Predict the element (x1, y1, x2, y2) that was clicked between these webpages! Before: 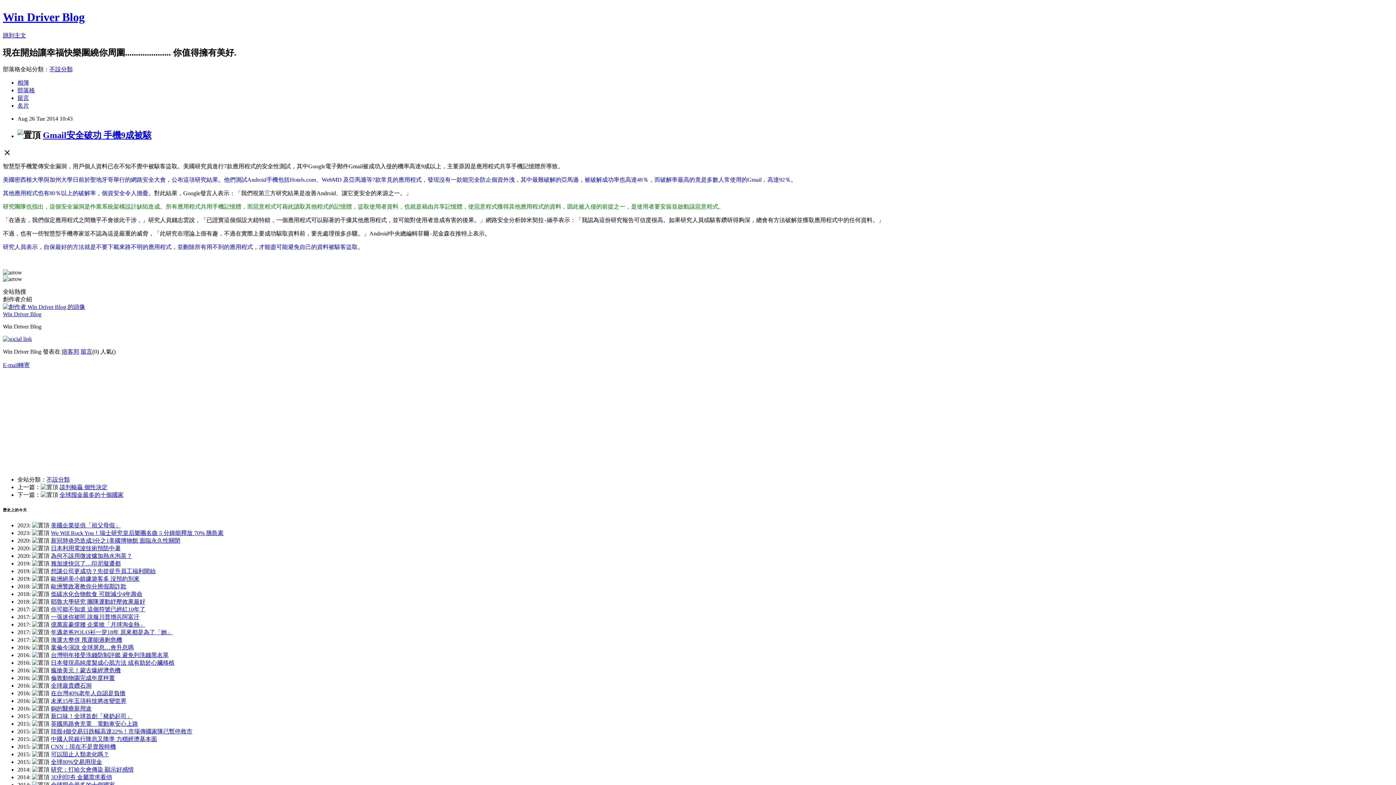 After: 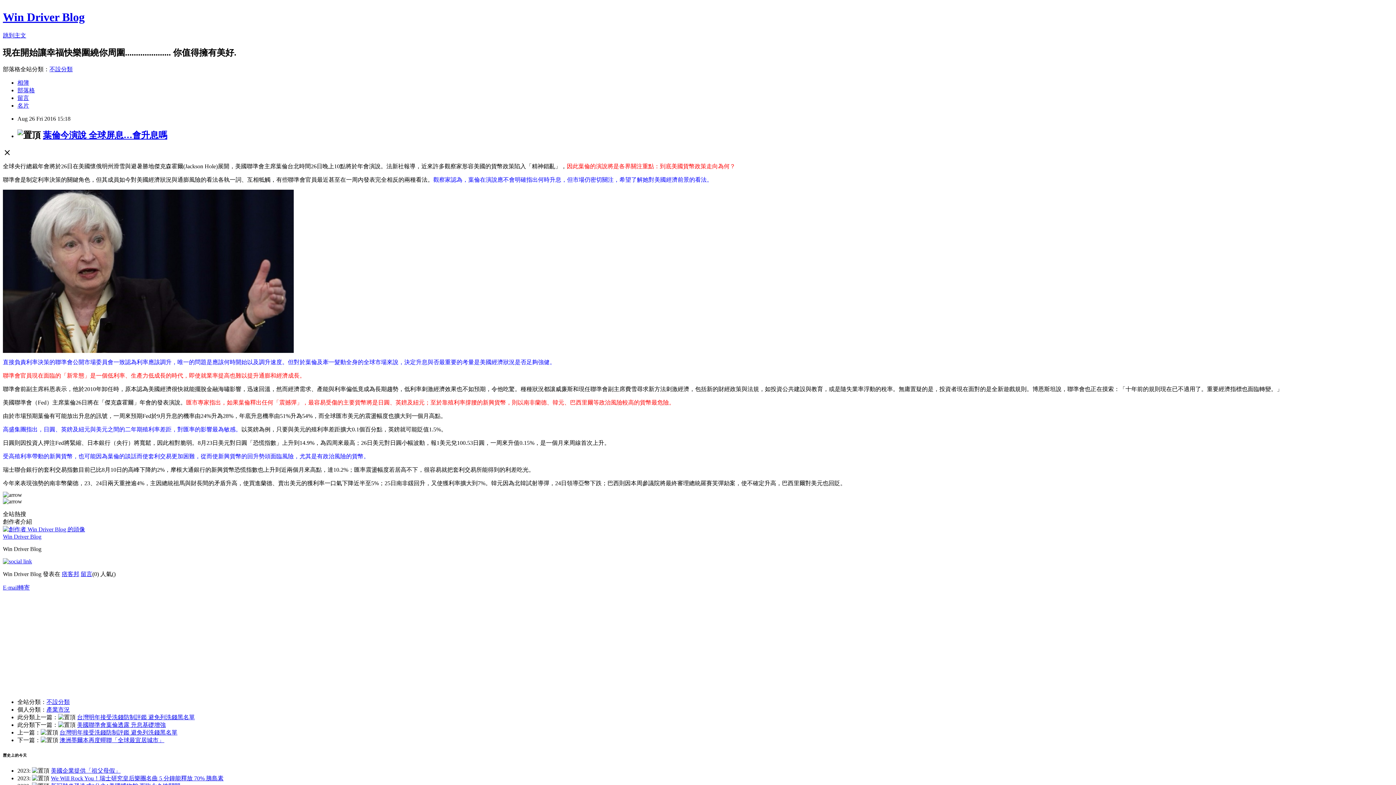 Action: bbox: (50, 644, 133, 651) label: 葉倫今演說 全球屏息…會升息嗎